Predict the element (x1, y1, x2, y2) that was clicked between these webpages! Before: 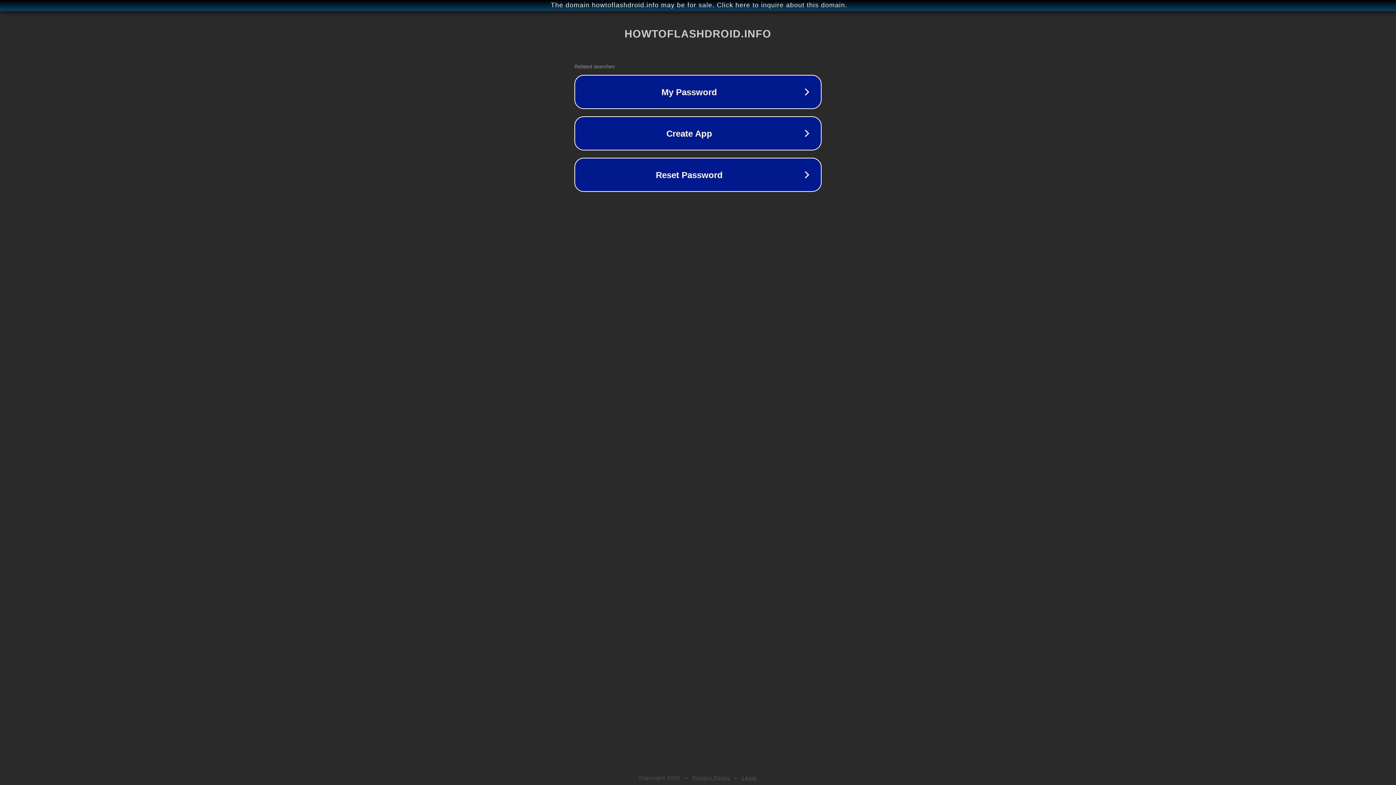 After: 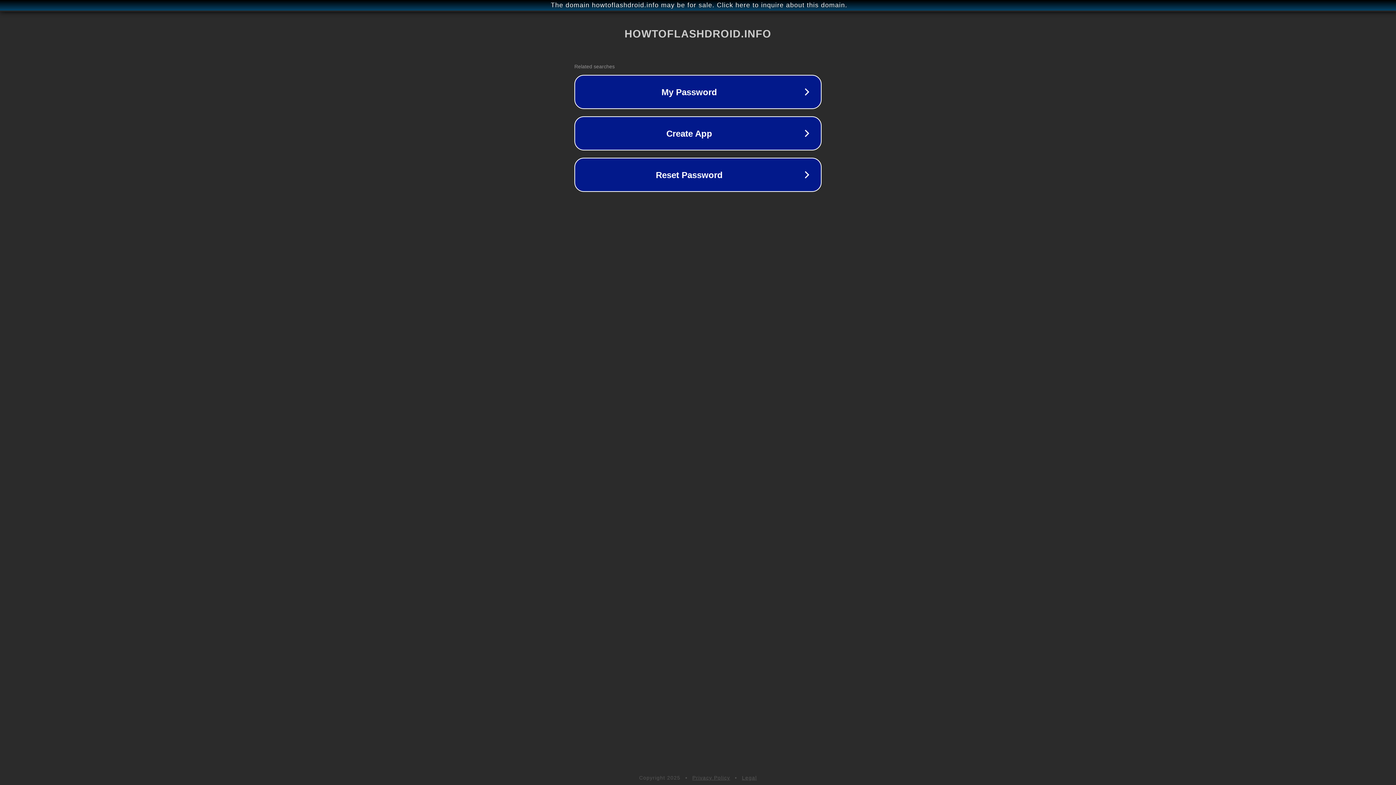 Action: bbox: (692, 775, 730, 781) label: Privacy Policy